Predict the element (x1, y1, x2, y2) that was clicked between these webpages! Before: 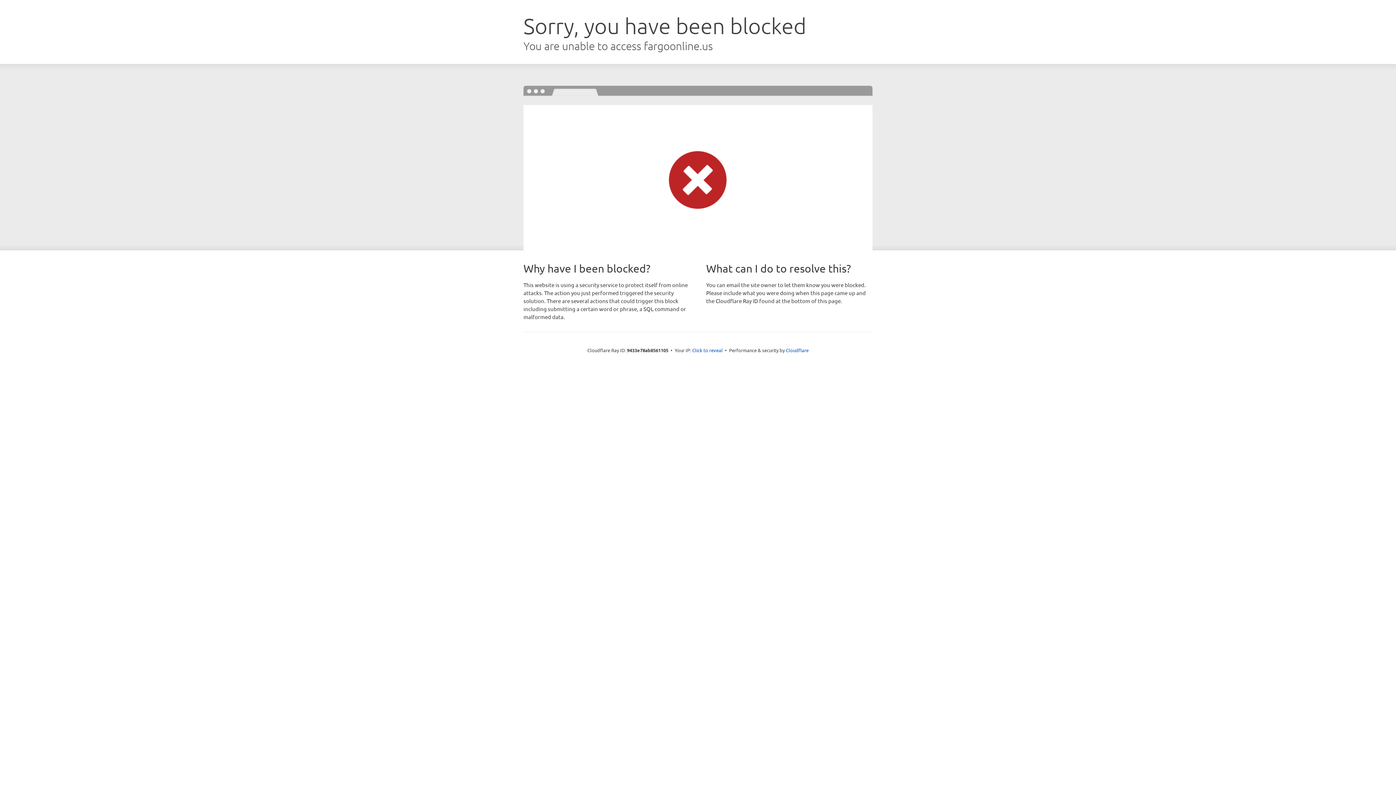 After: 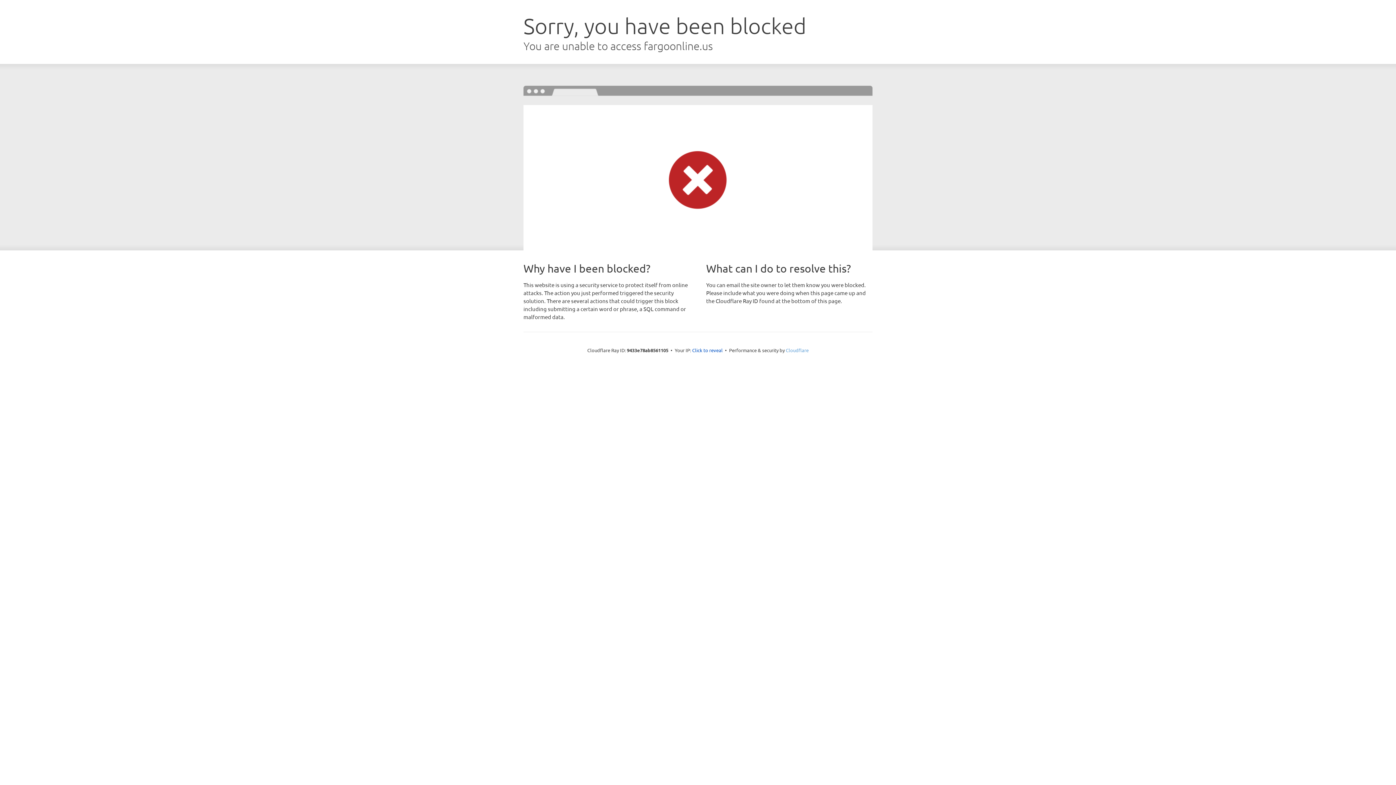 Action: bbox: (786, 347, 808, 353) label: Cloudflare